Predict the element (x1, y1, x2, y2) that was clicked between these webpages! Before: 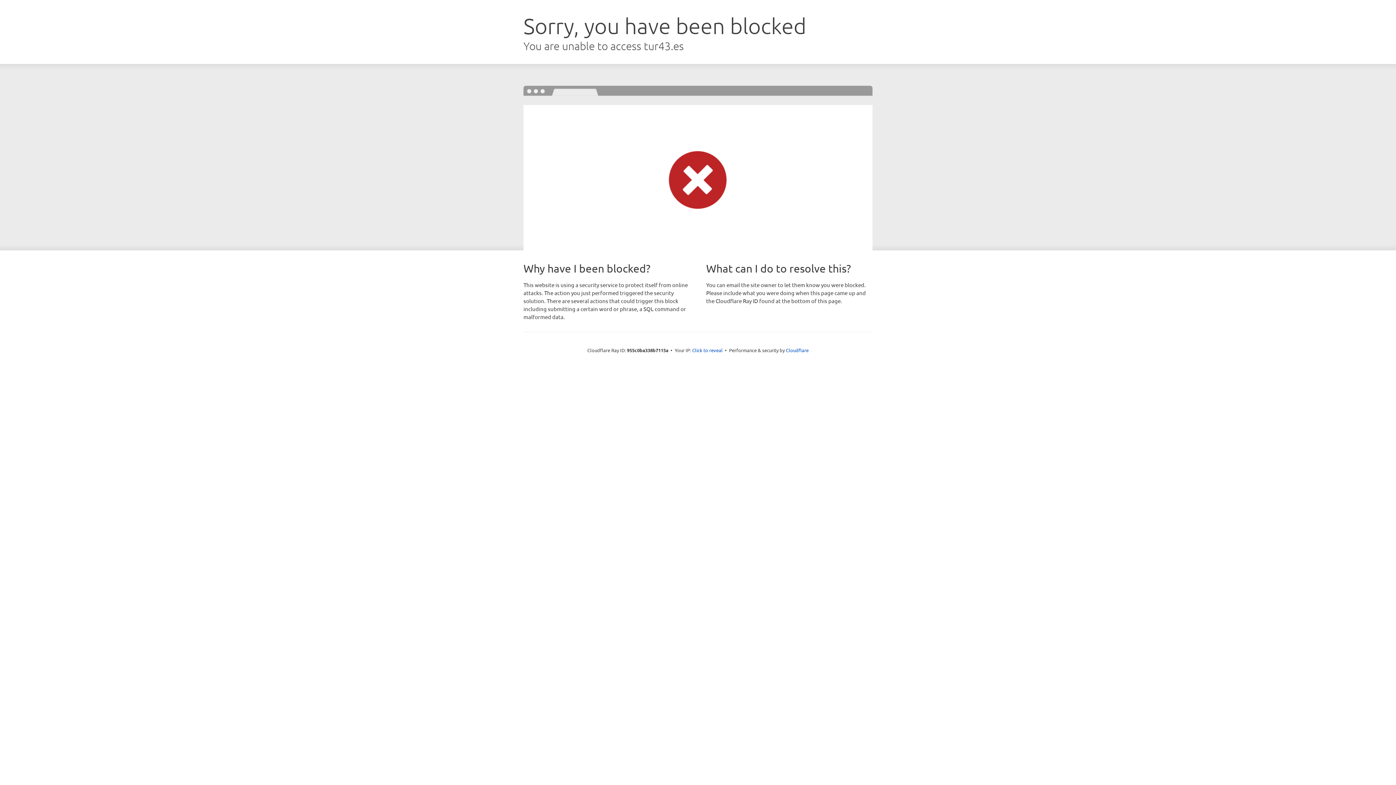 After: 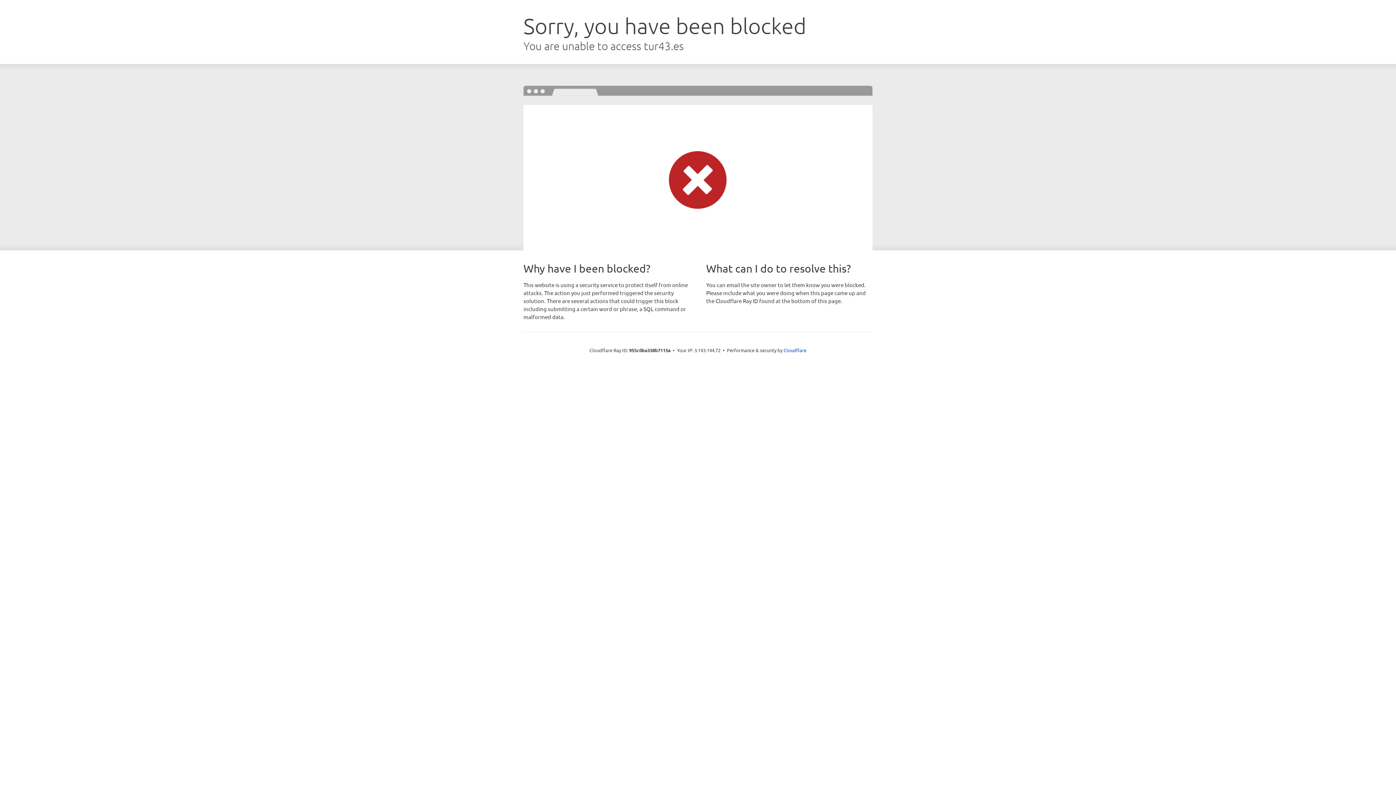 Action: bbox: (692, 346, 722, 353) label: Click to reveal